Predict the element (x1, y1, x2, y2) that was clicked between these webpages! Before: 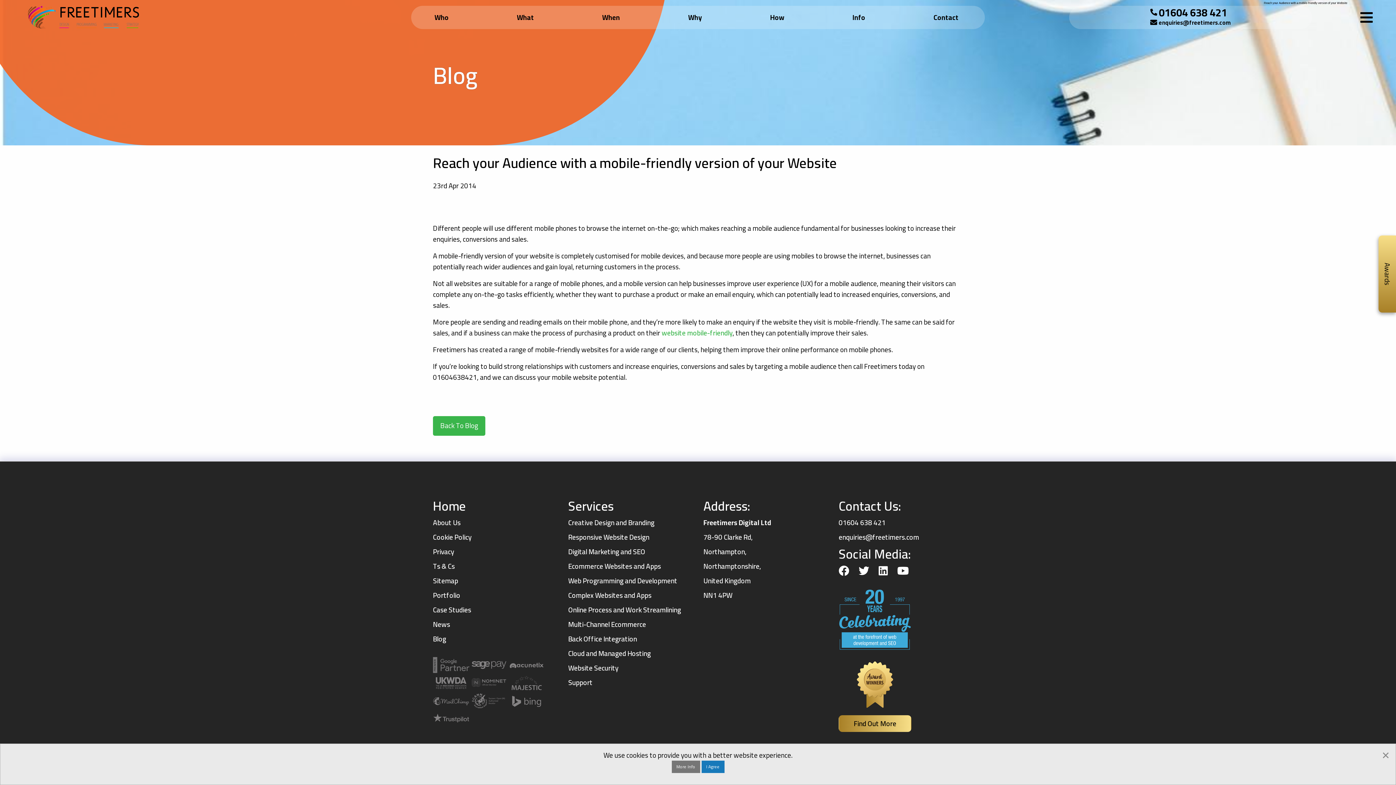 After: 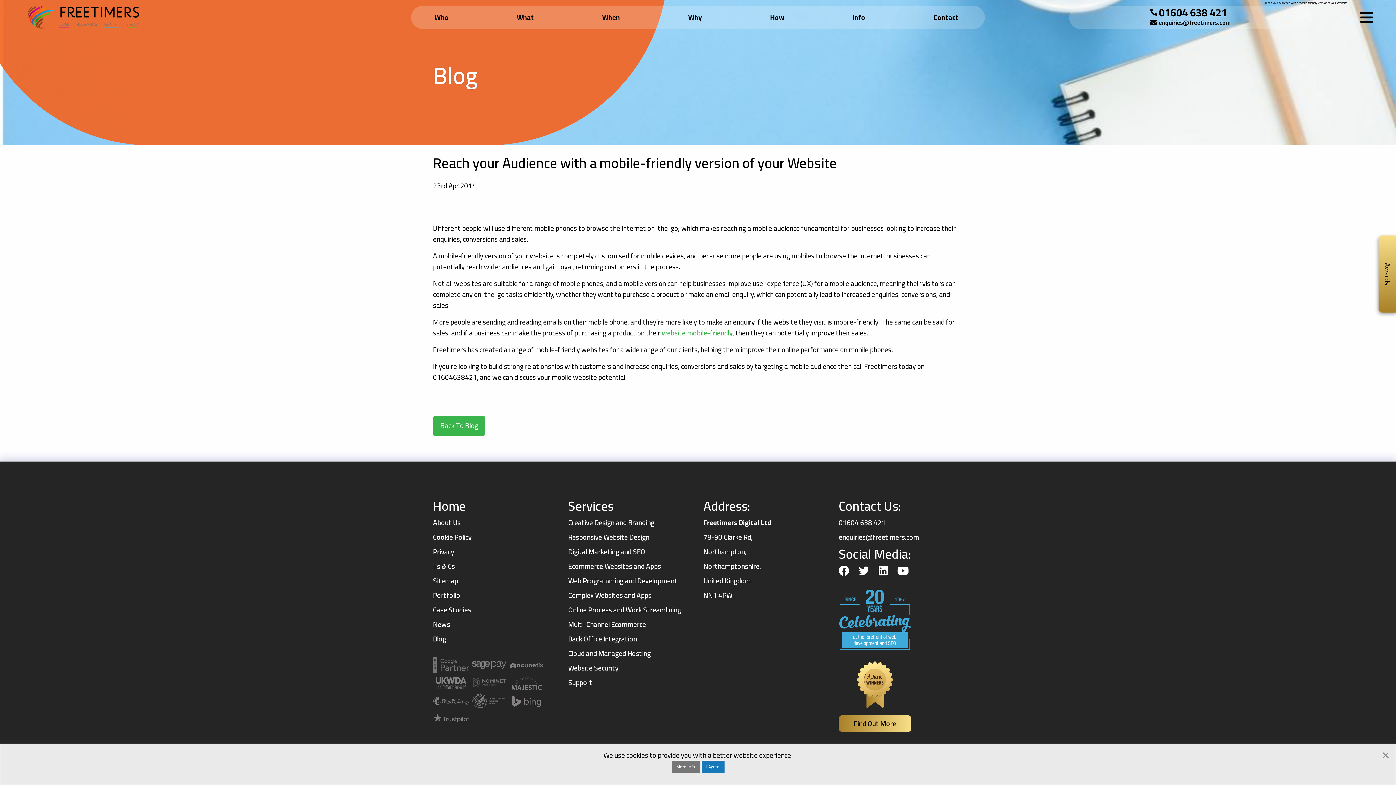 Action: bbox: (1159, 7, 1227, 17) label: 01604 638 421